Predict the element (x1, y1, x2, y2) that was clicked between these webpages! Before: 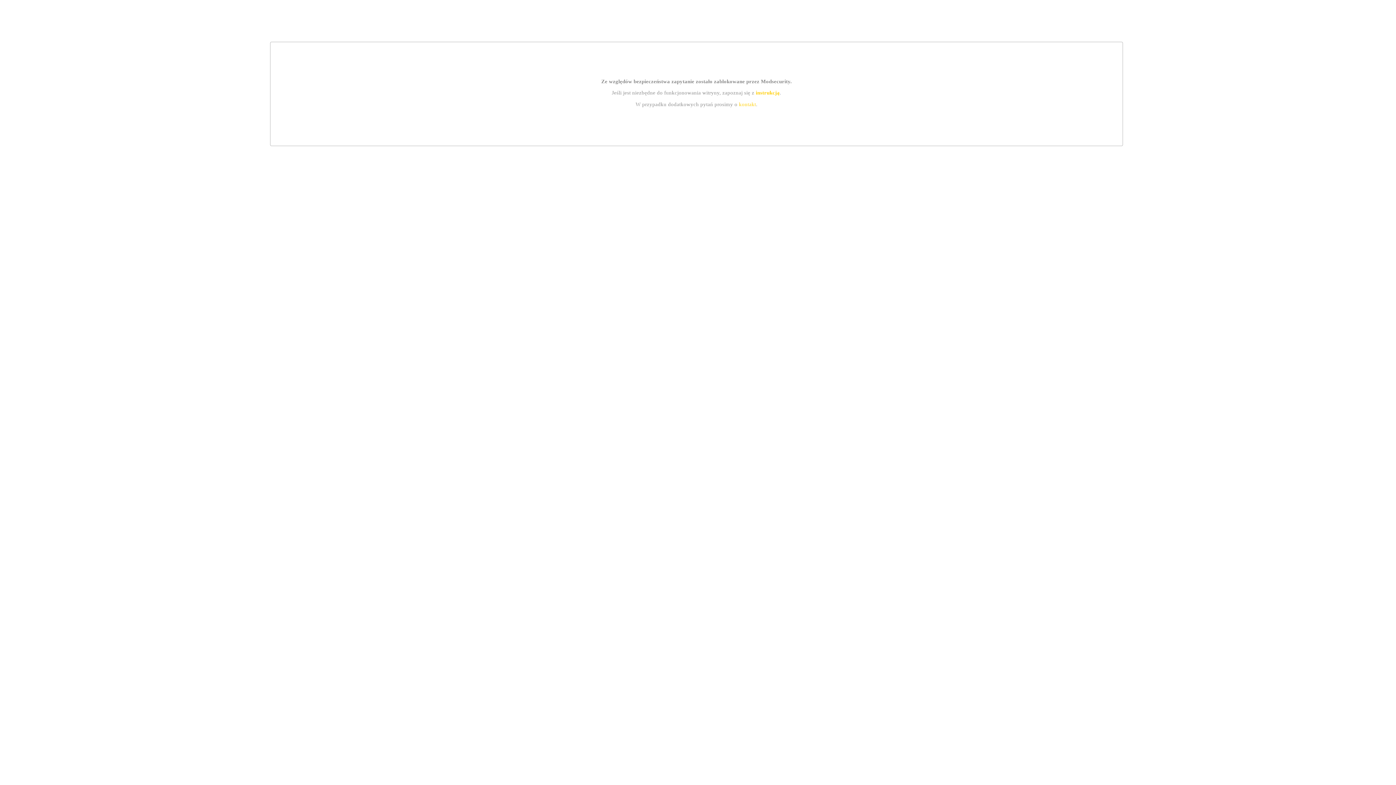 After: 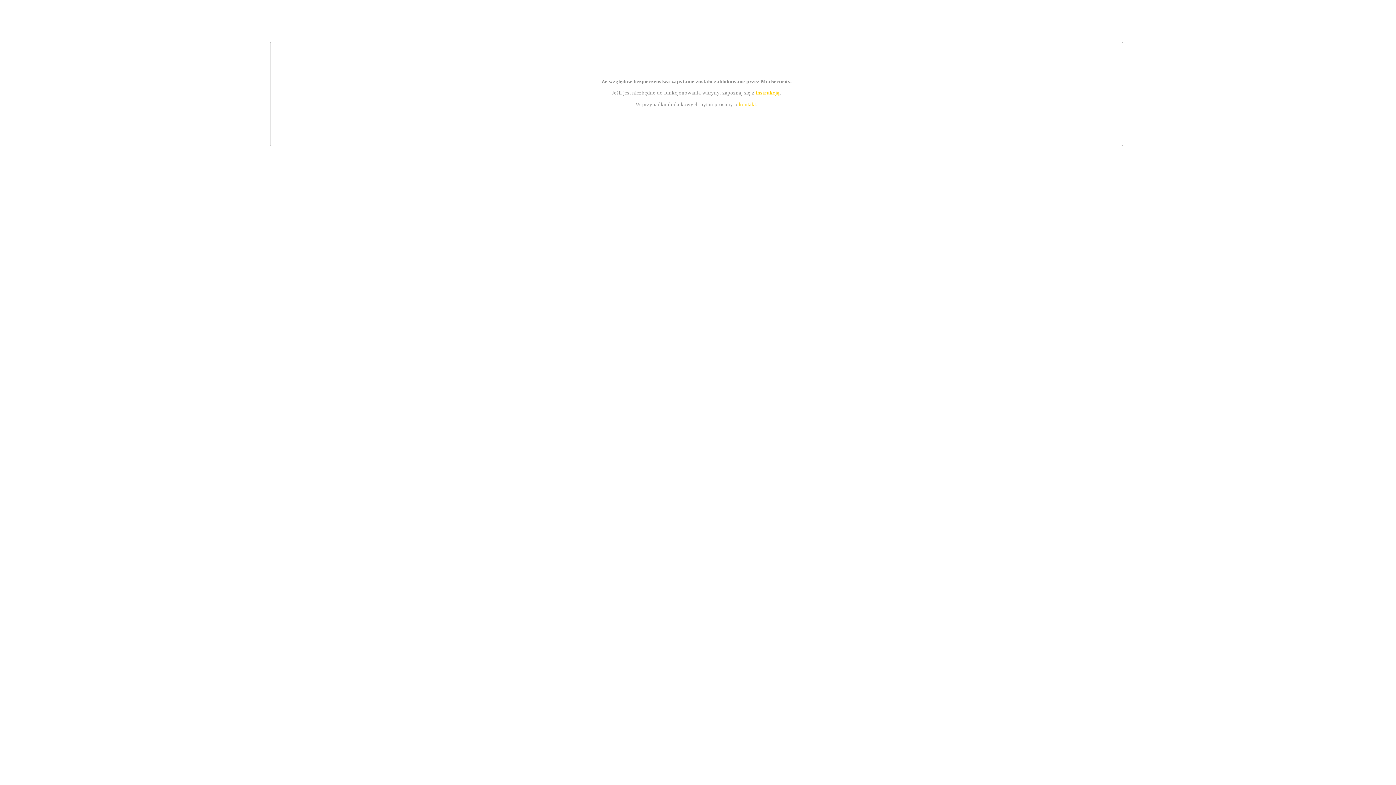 Action: bbox: (739, 101, 756, 107) label: kontakt